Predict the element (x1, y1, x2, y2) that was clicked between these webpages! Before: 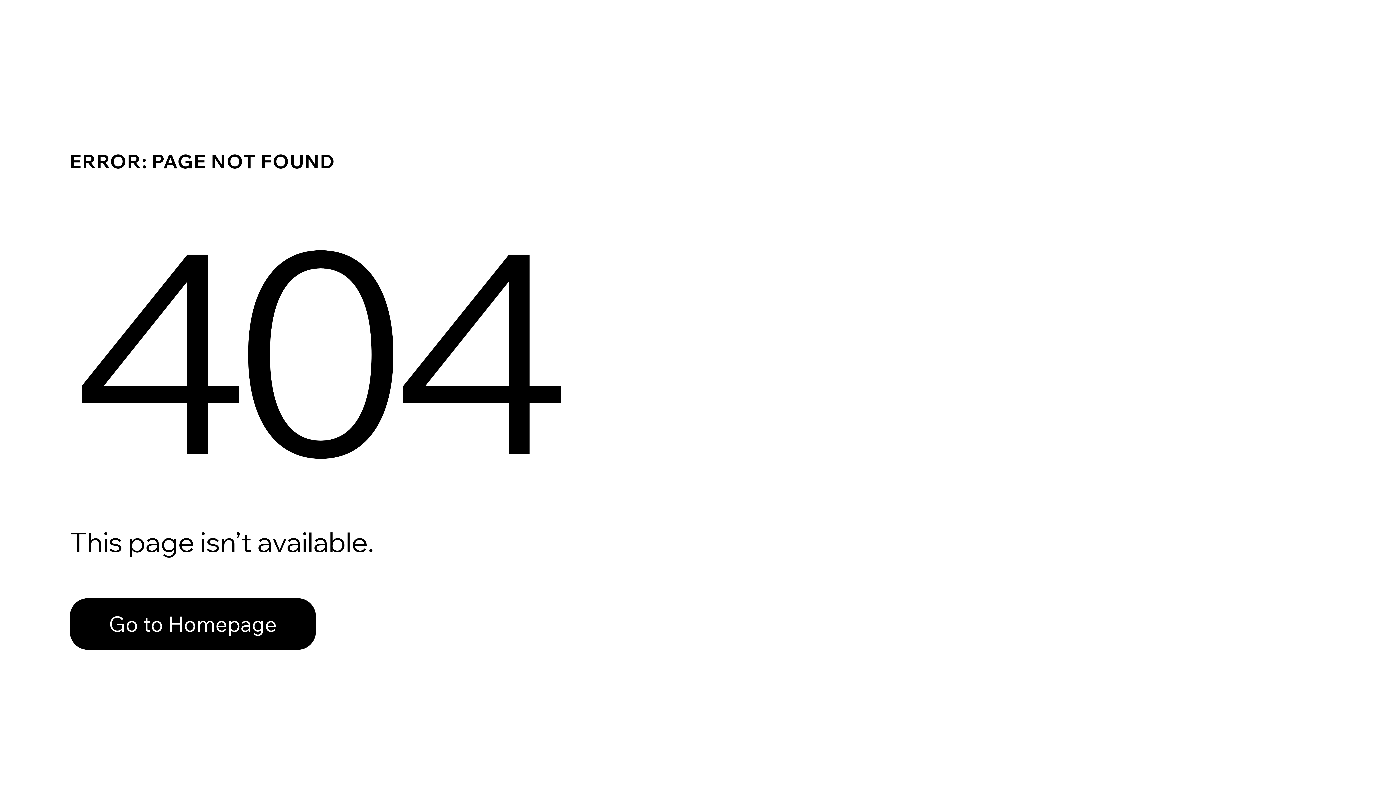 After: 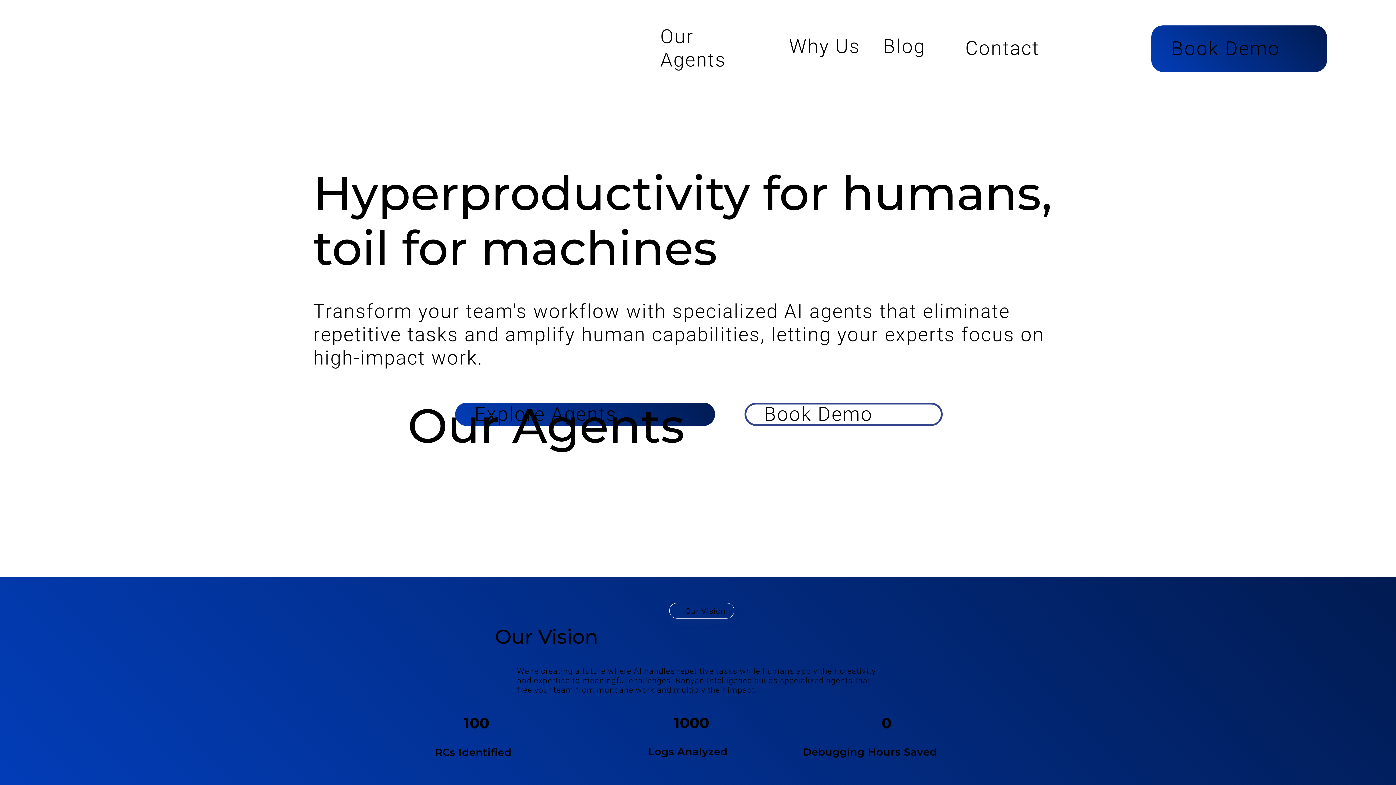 Action: bbox: (69, 598, 316, 650) label: Go to Homepage